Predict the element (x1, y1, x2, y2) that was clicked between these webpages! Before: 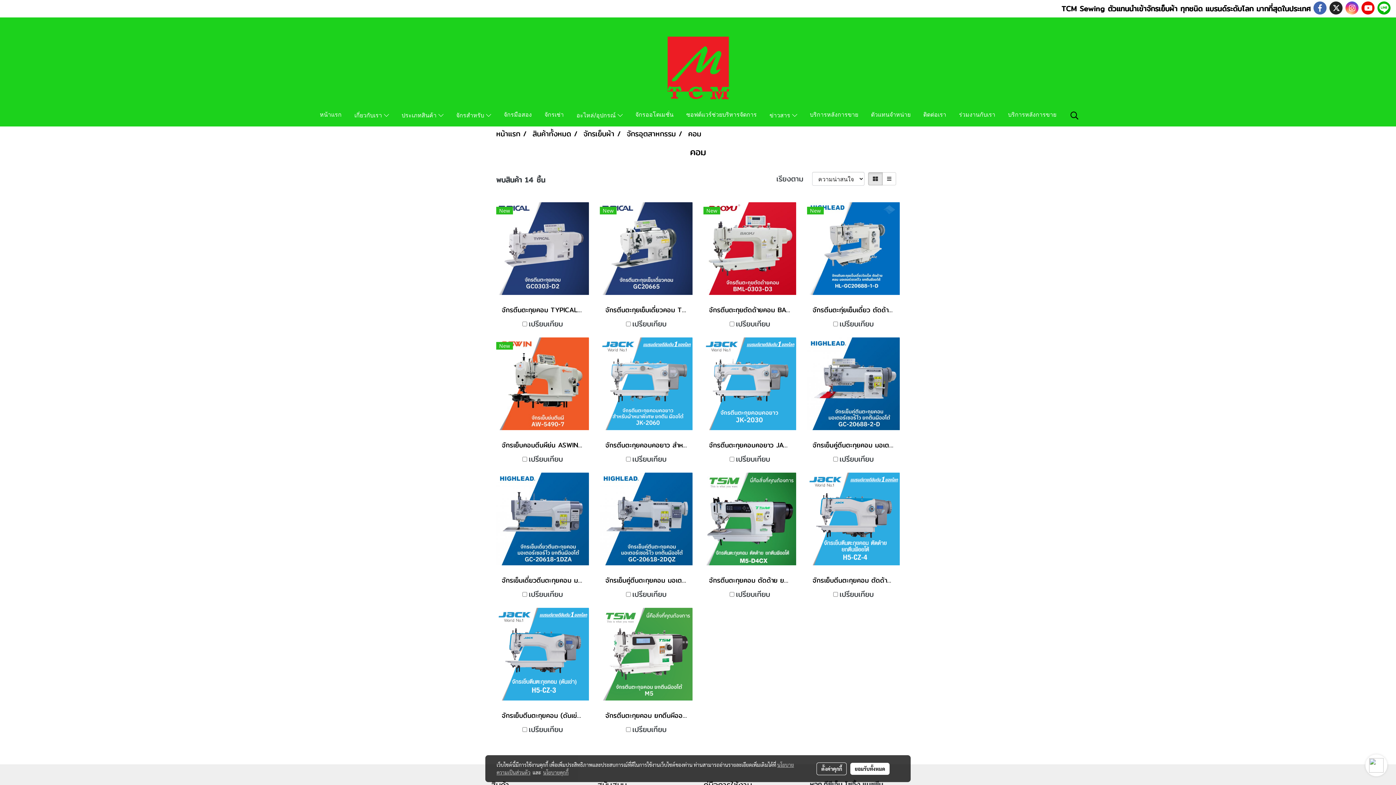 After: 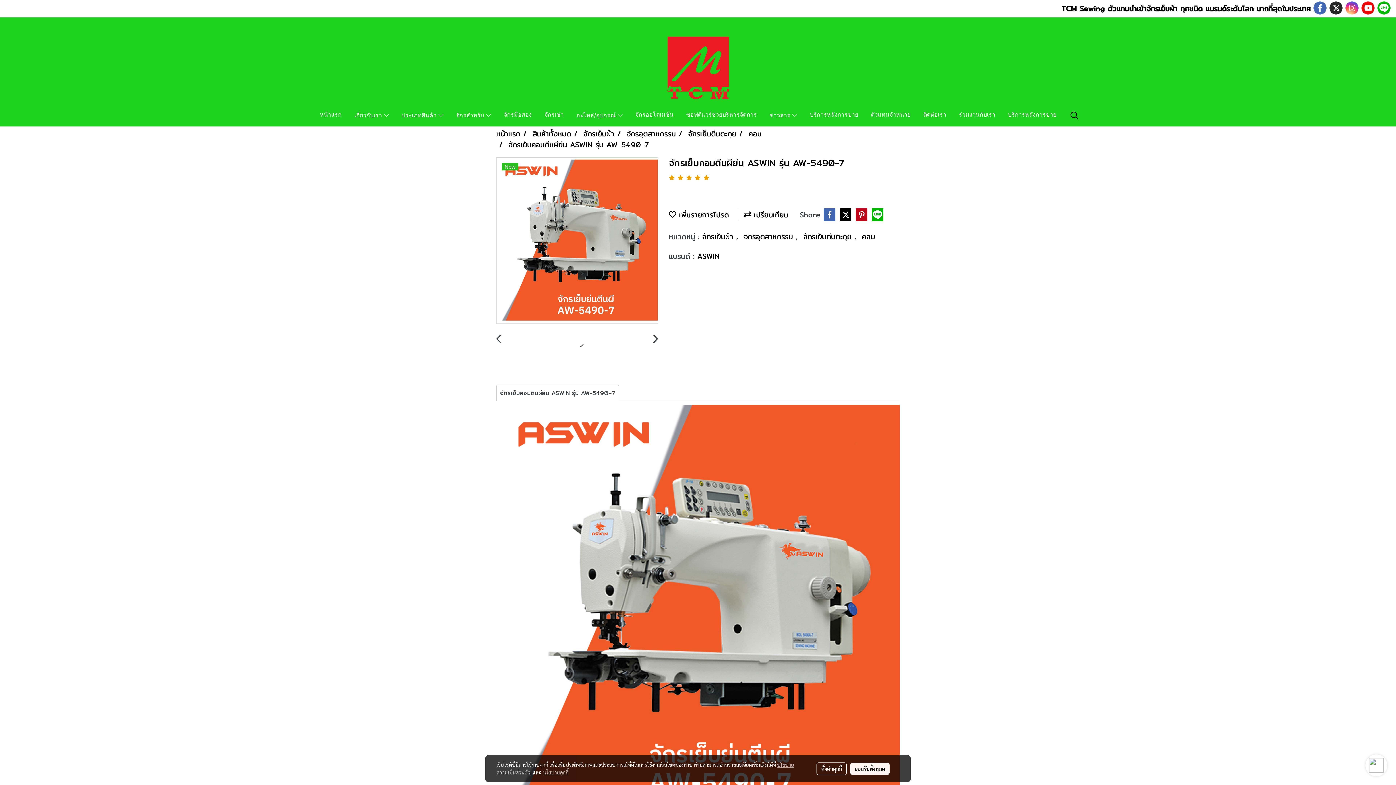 Action: bbox: (501, 440, 583, 450) label: จักรเย็บคอมตีนผีย่น ASWIN รุ่น AW-5490-7